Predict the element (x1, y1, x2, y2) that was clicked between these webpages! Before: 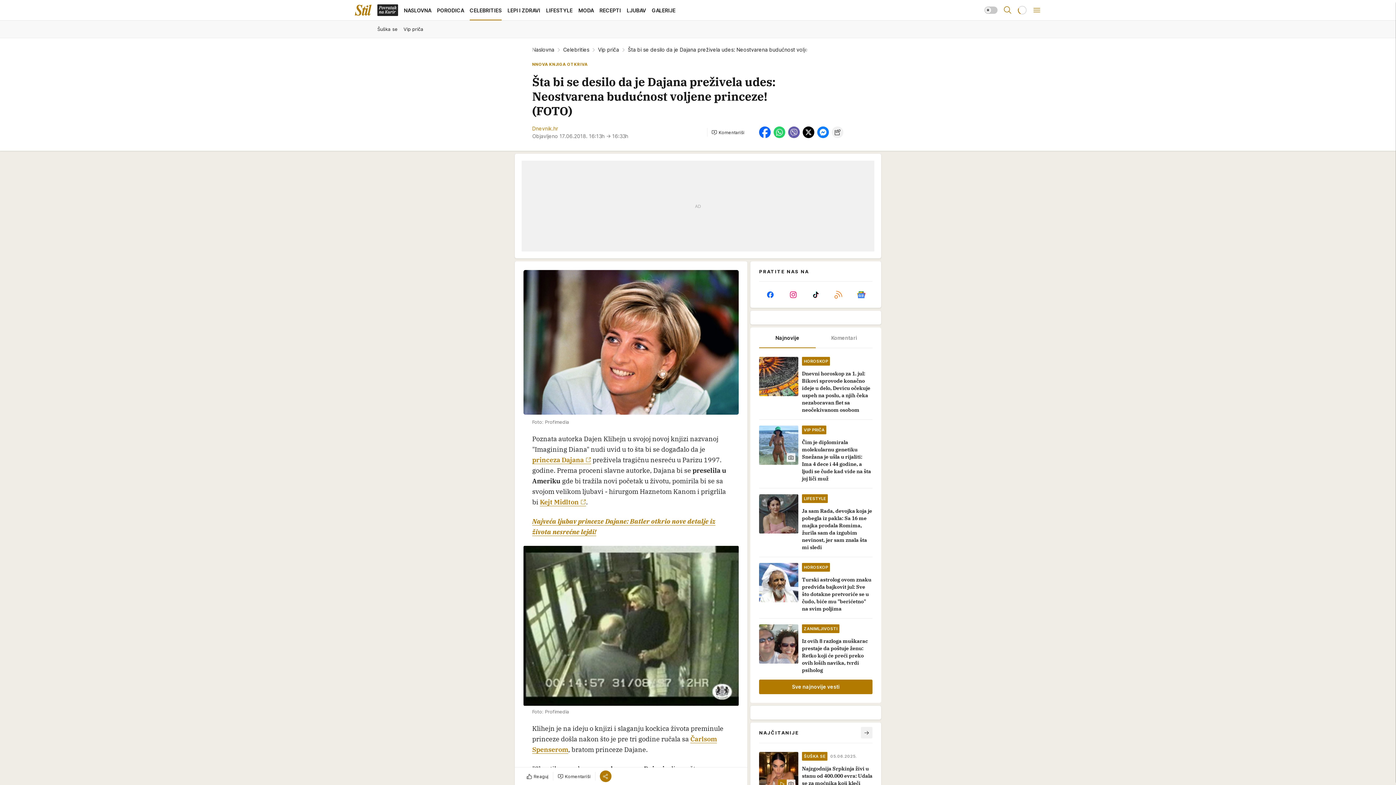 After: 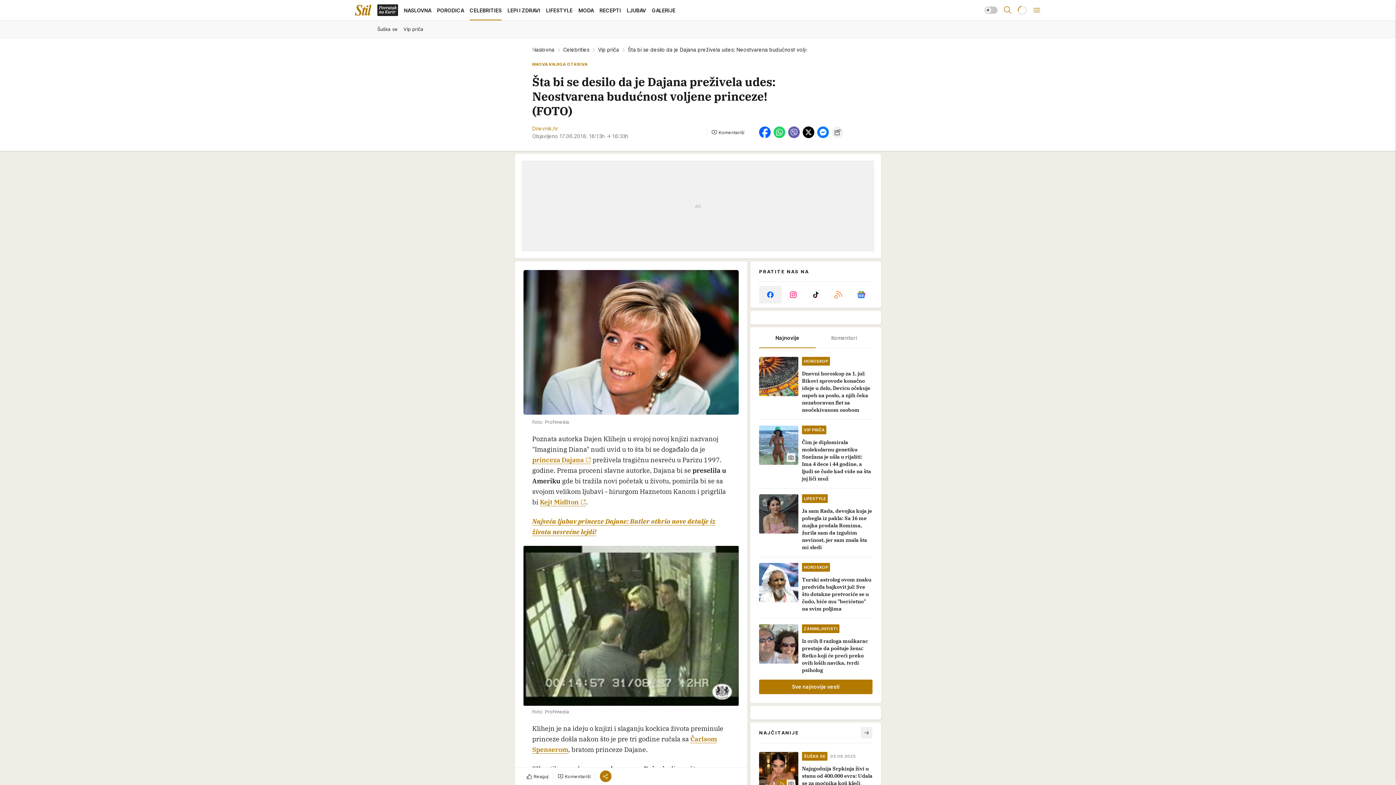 Action: label: Facebook bbox: (759, 286, 781, 303)